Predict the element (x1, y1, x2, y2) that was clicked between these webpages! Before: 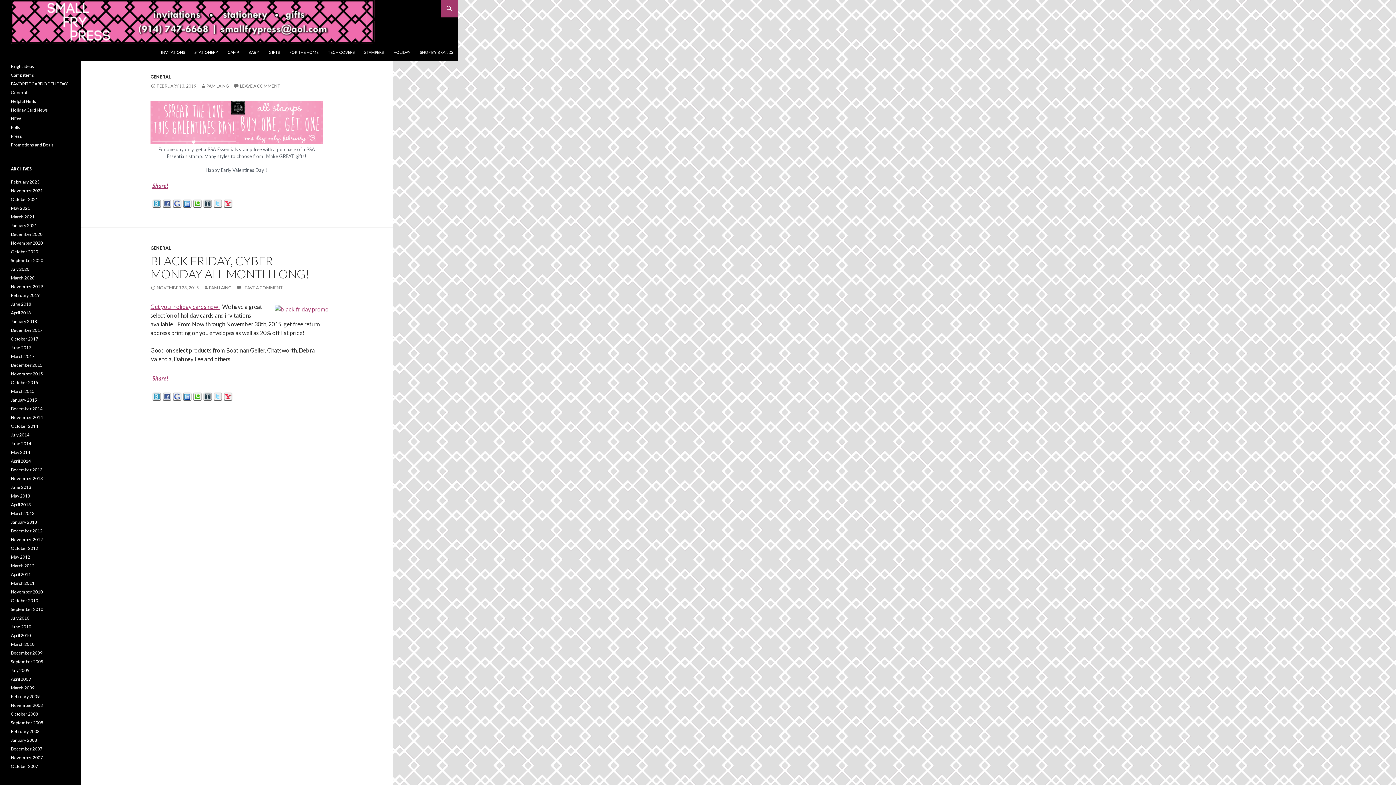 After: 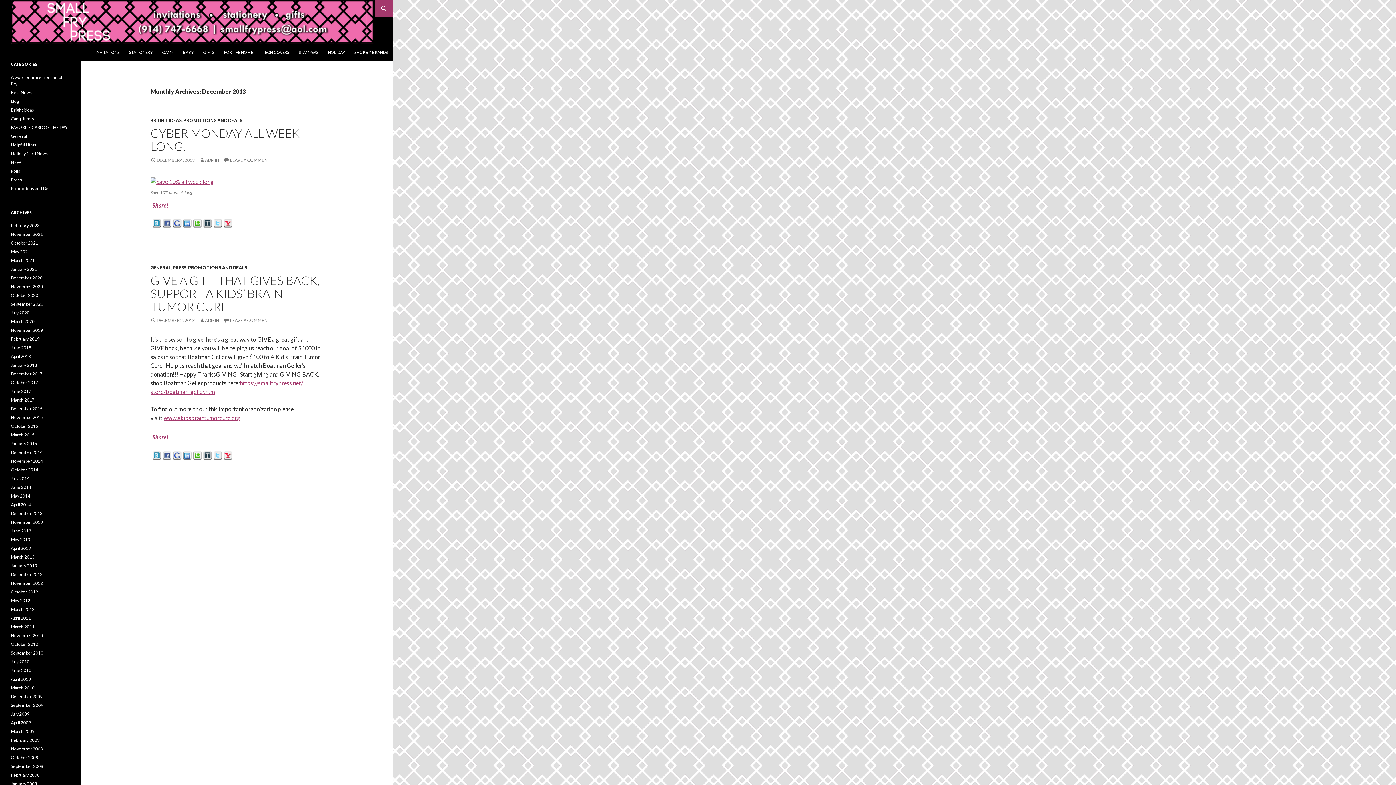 Action: bbox: (10, 467, 42, 472) label: December 2013